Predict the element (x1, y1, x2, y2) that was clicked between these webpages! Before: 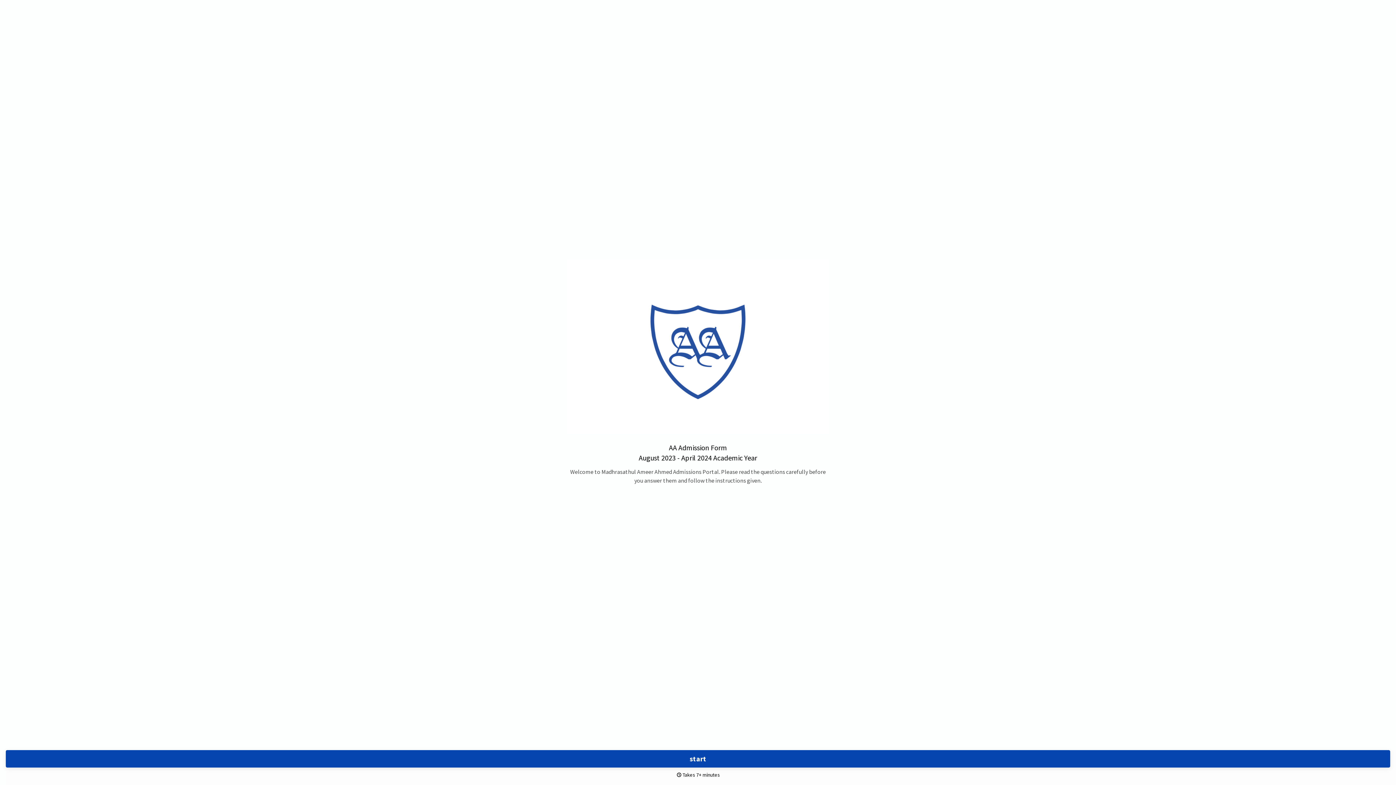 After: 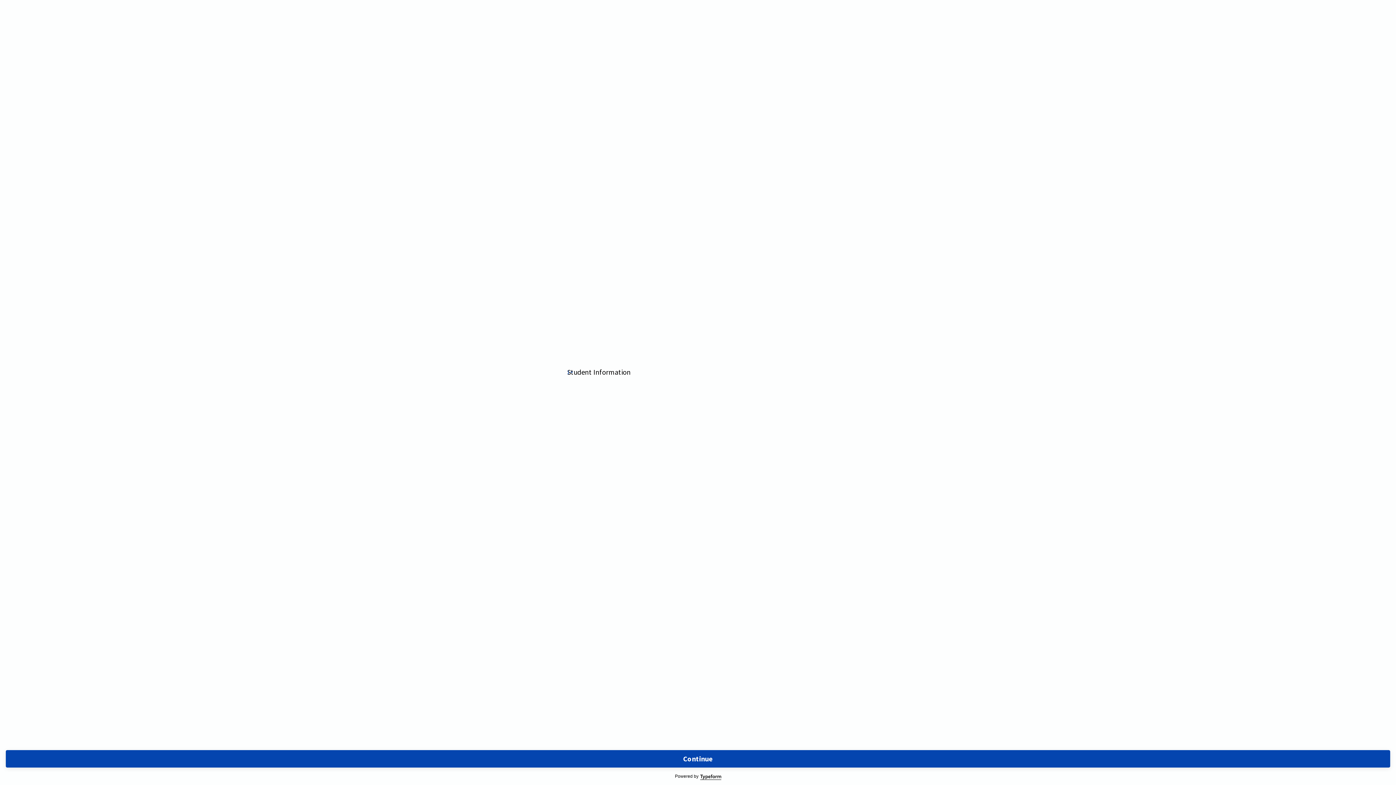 Action: label: start bbox: (5, 750, 1390, 768)